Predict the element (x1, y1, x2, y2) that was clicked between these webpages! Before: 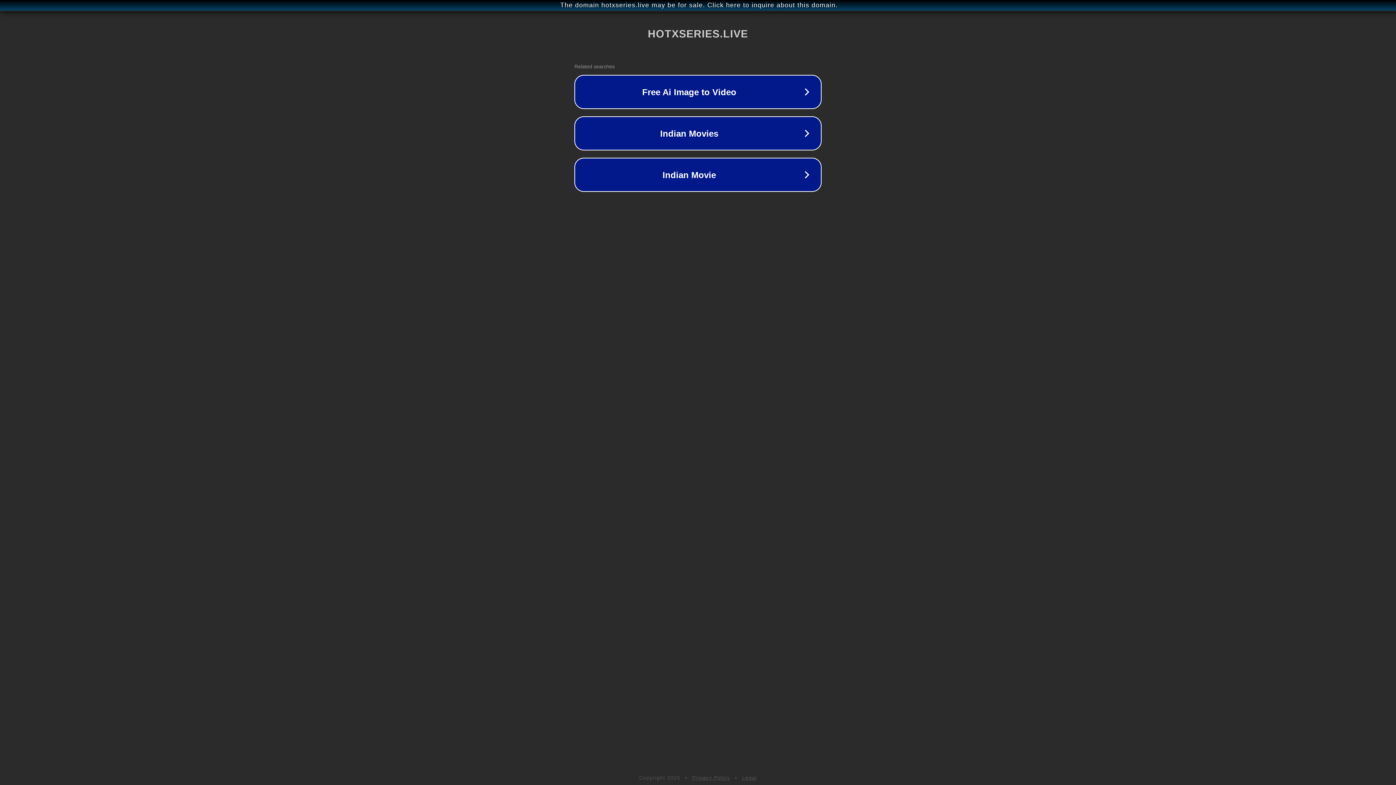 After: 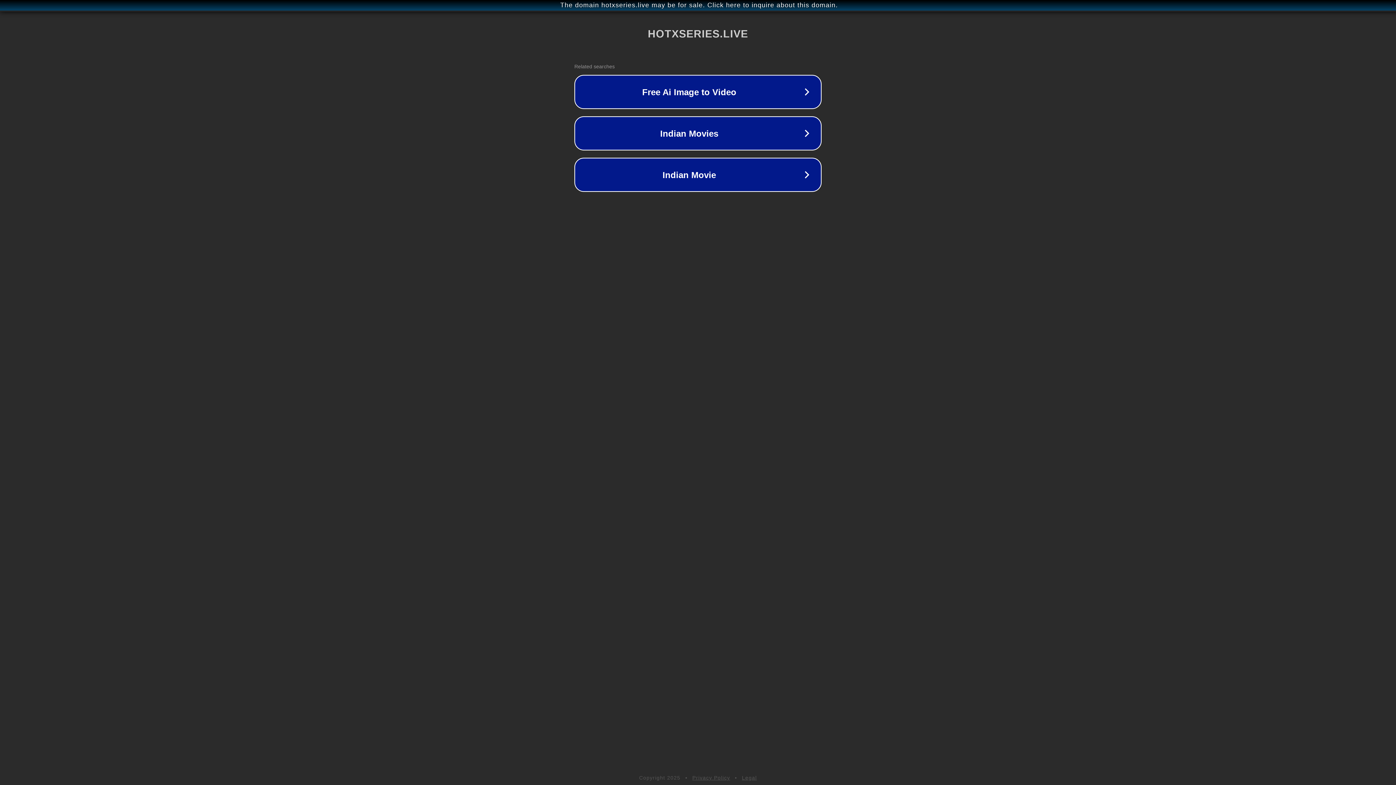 Action: bbox: (692, 775, 730, 781) label: Privacy Policy